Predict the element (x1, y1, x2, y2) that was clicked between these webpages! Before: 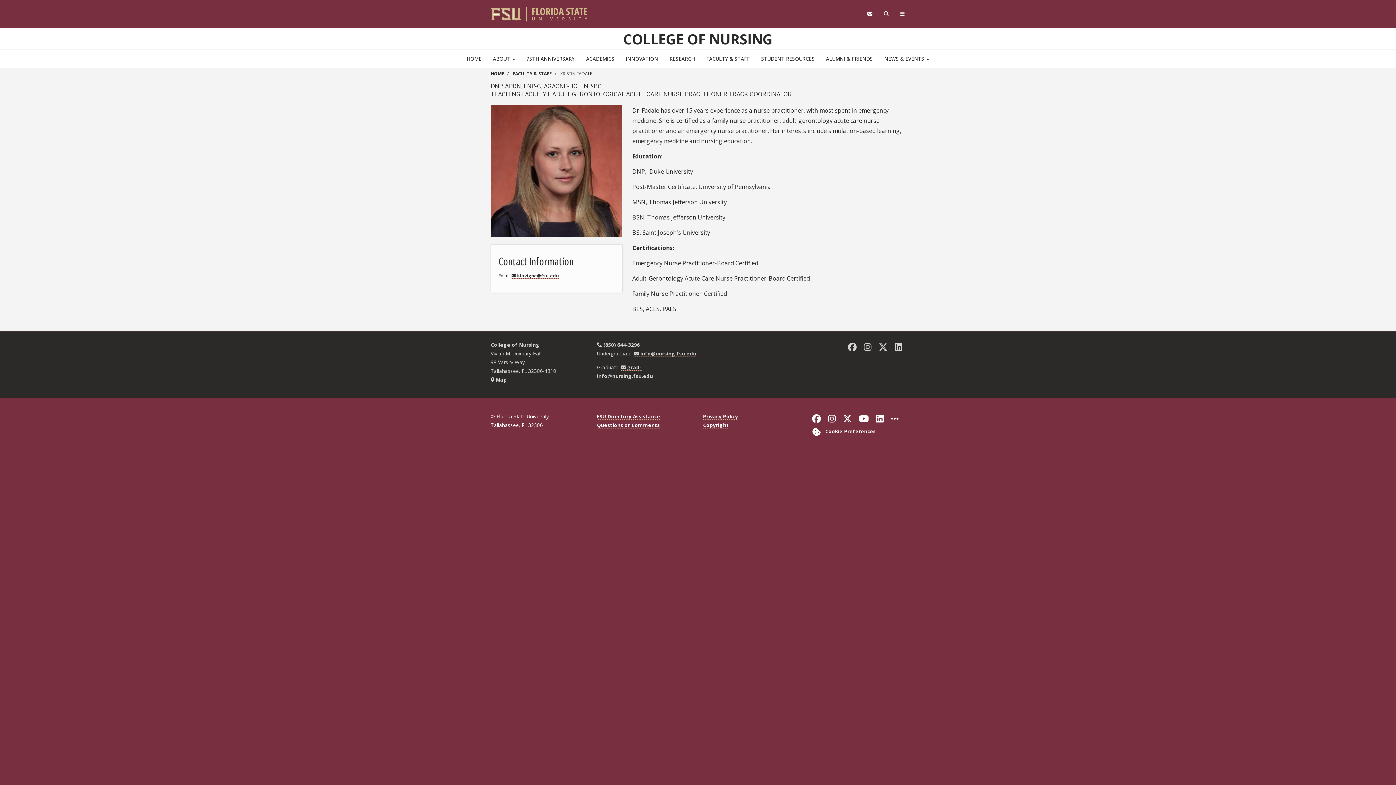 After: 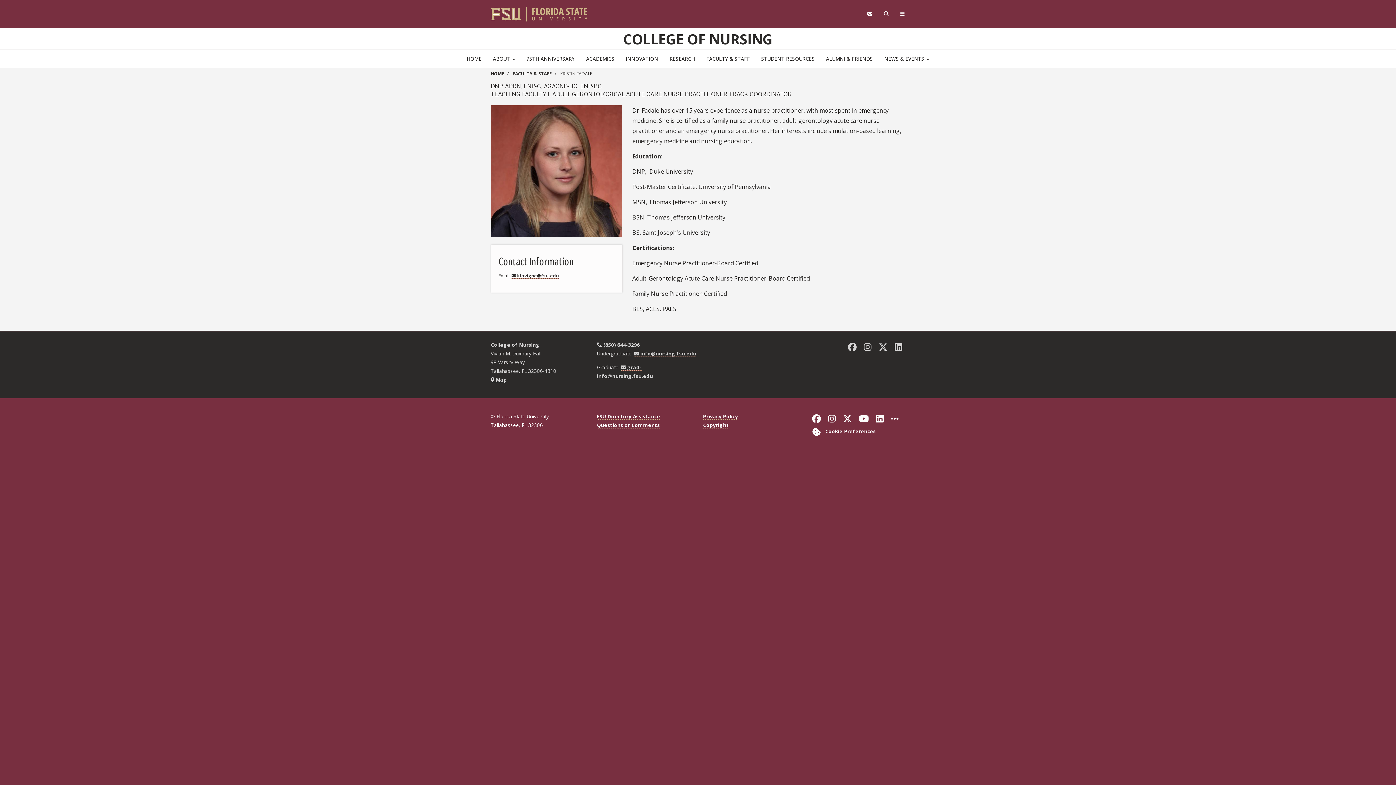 Action: label: More FSU Social Media bbox: (891, 414, 898, 423)